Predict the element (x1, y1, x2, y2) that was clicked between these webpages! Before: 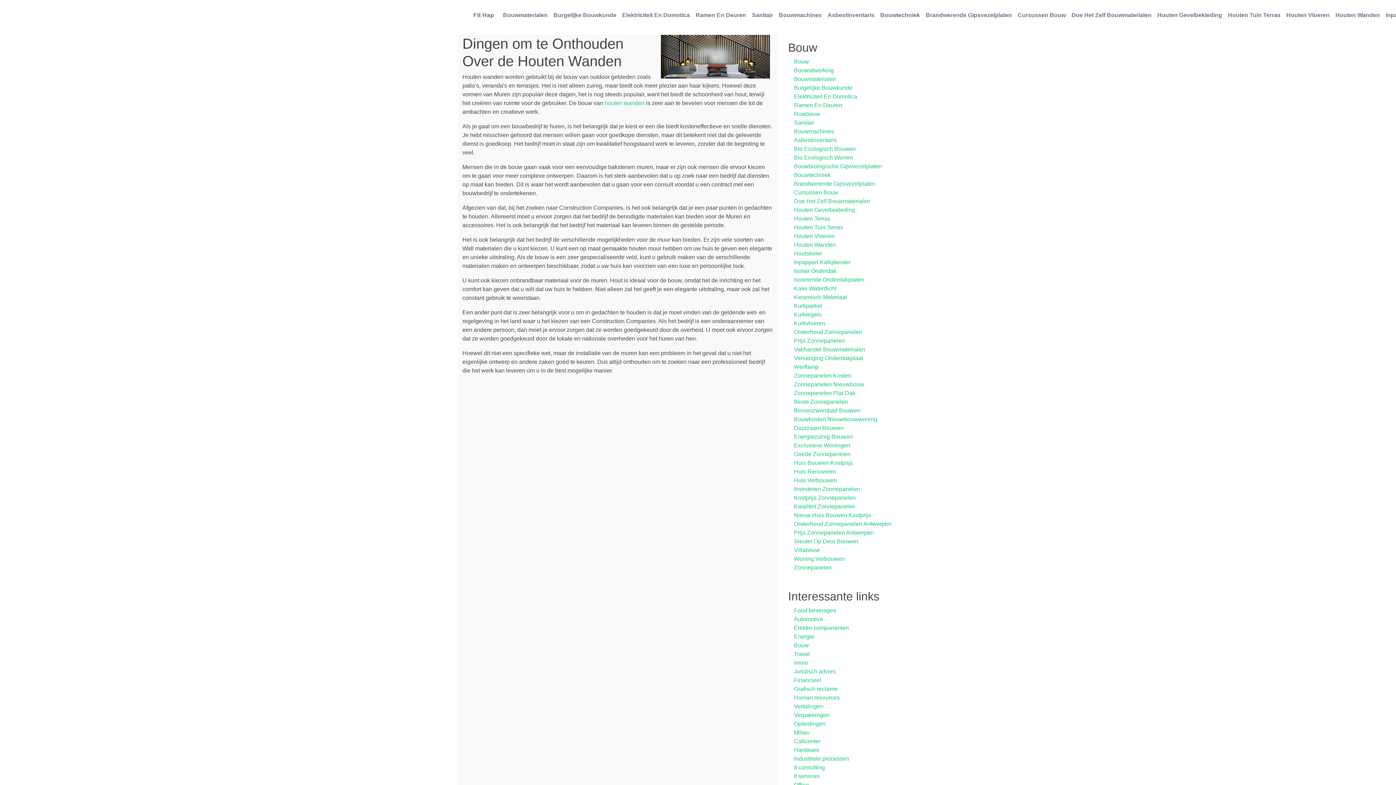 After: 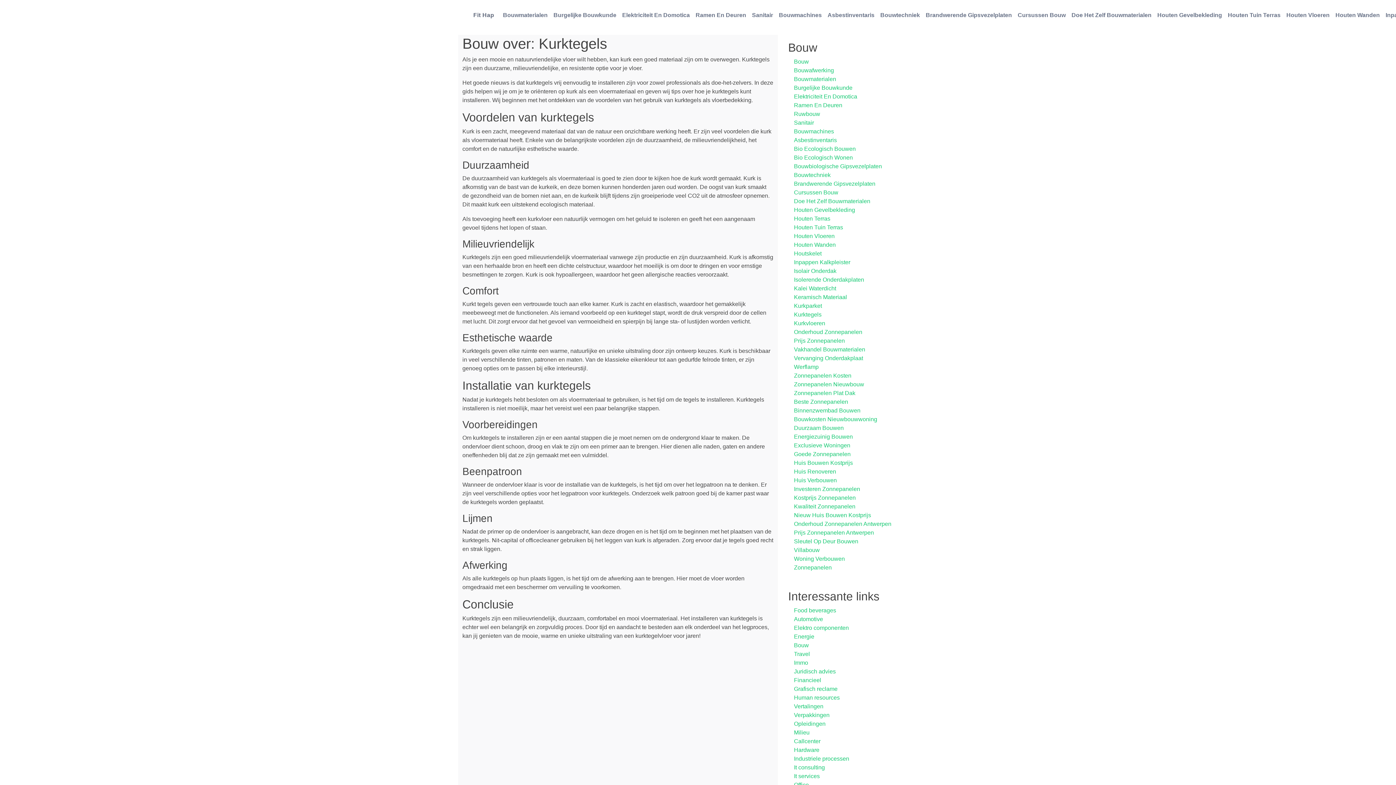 Action: bbox: (788, 310, 928, 319) label: Kurktegels